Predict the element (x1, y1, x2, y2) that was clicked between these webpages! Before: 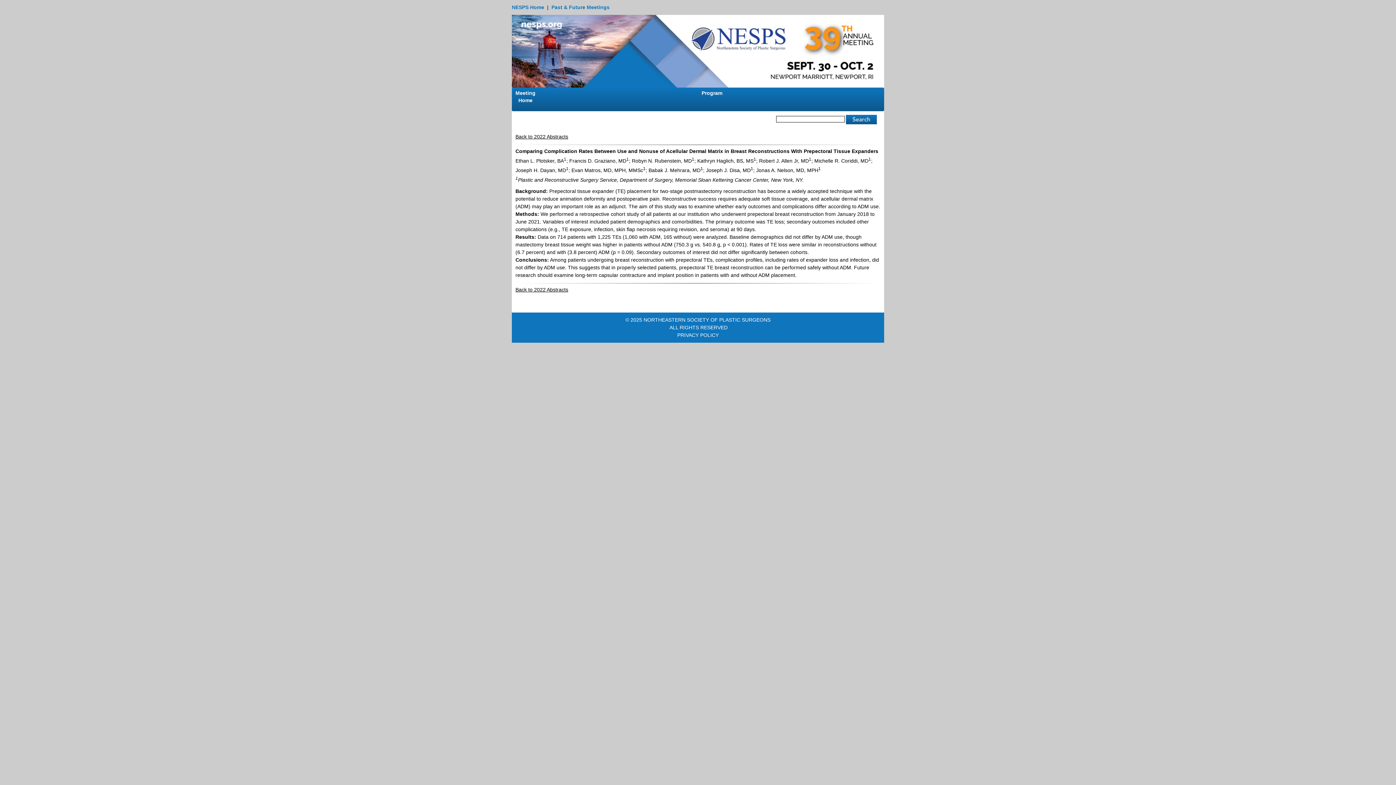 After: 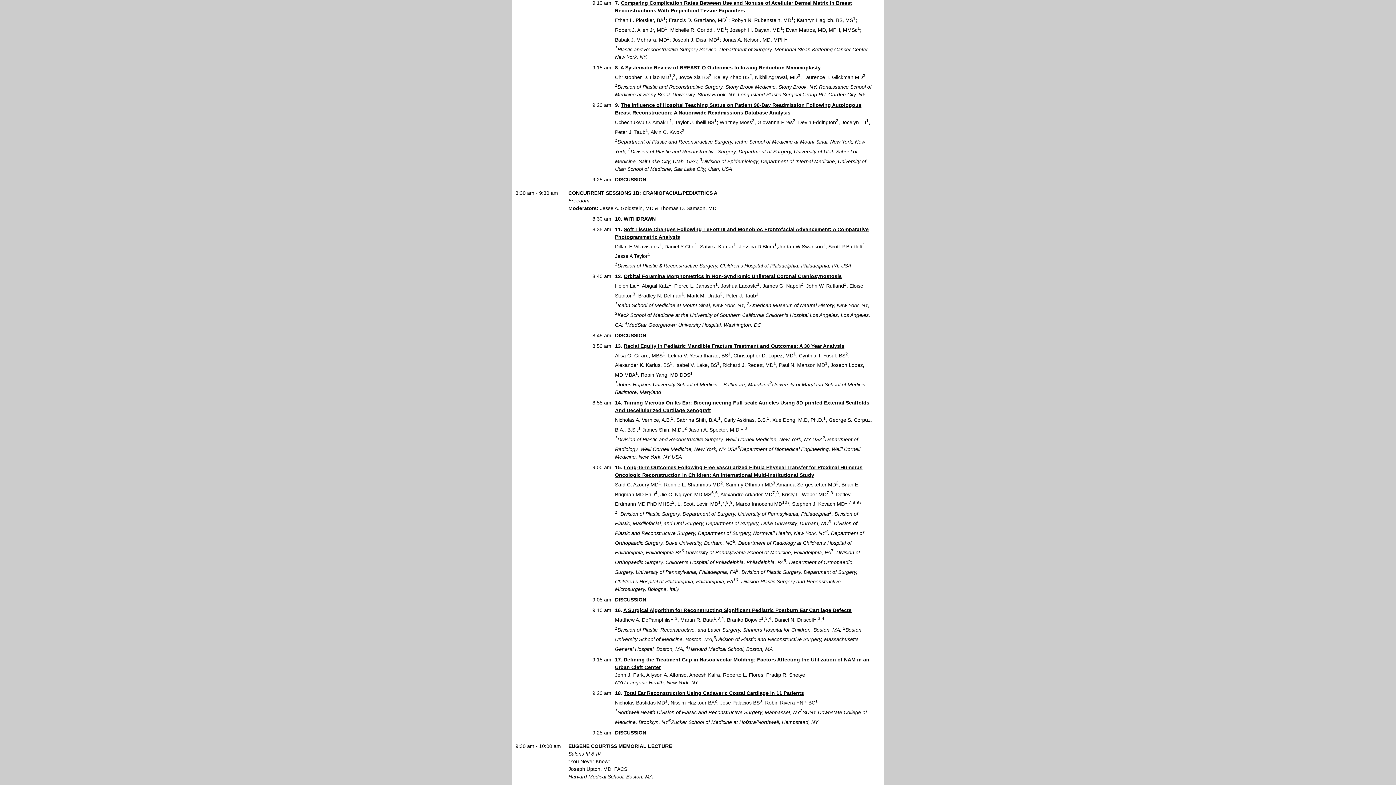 Action: label: Back to 2022 Abstracts bbox: (515, 133, 568, 139)